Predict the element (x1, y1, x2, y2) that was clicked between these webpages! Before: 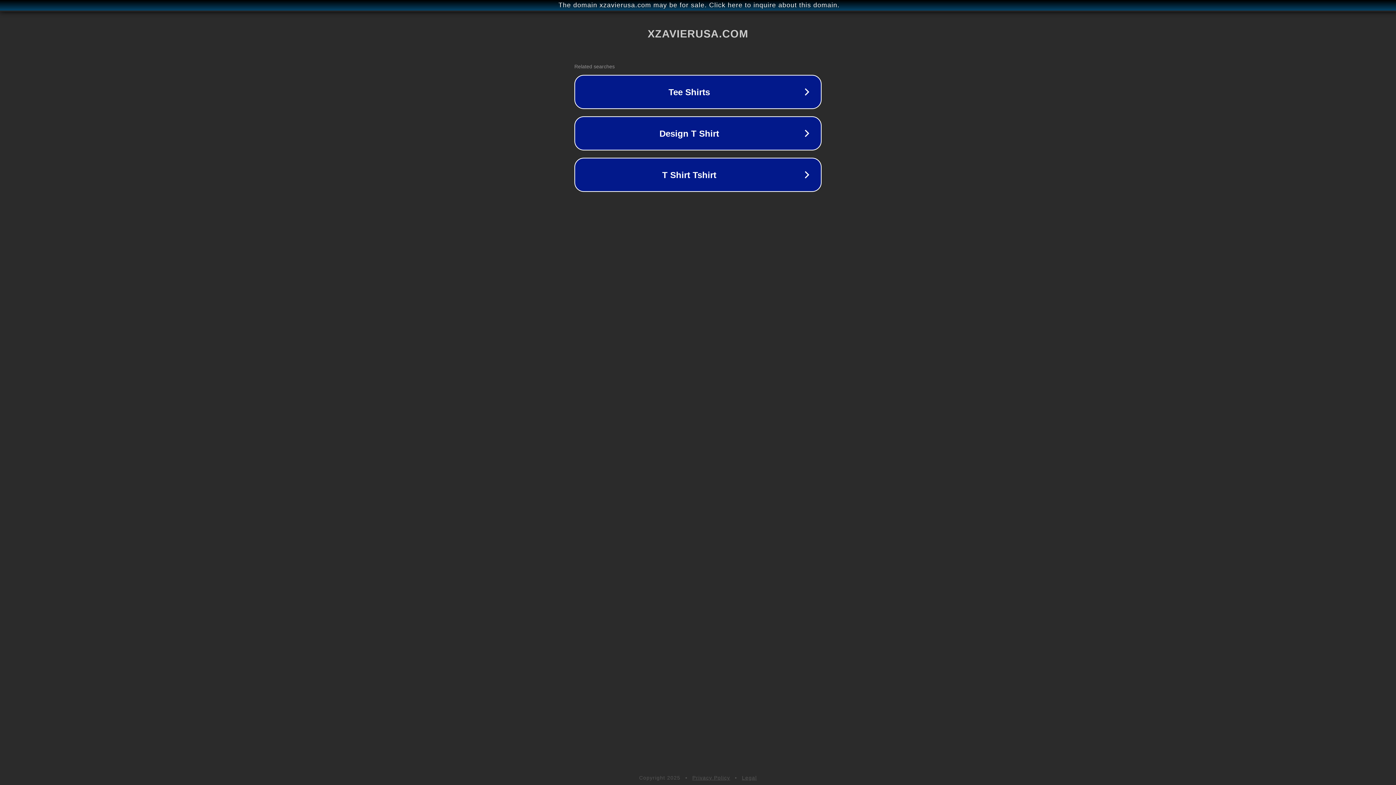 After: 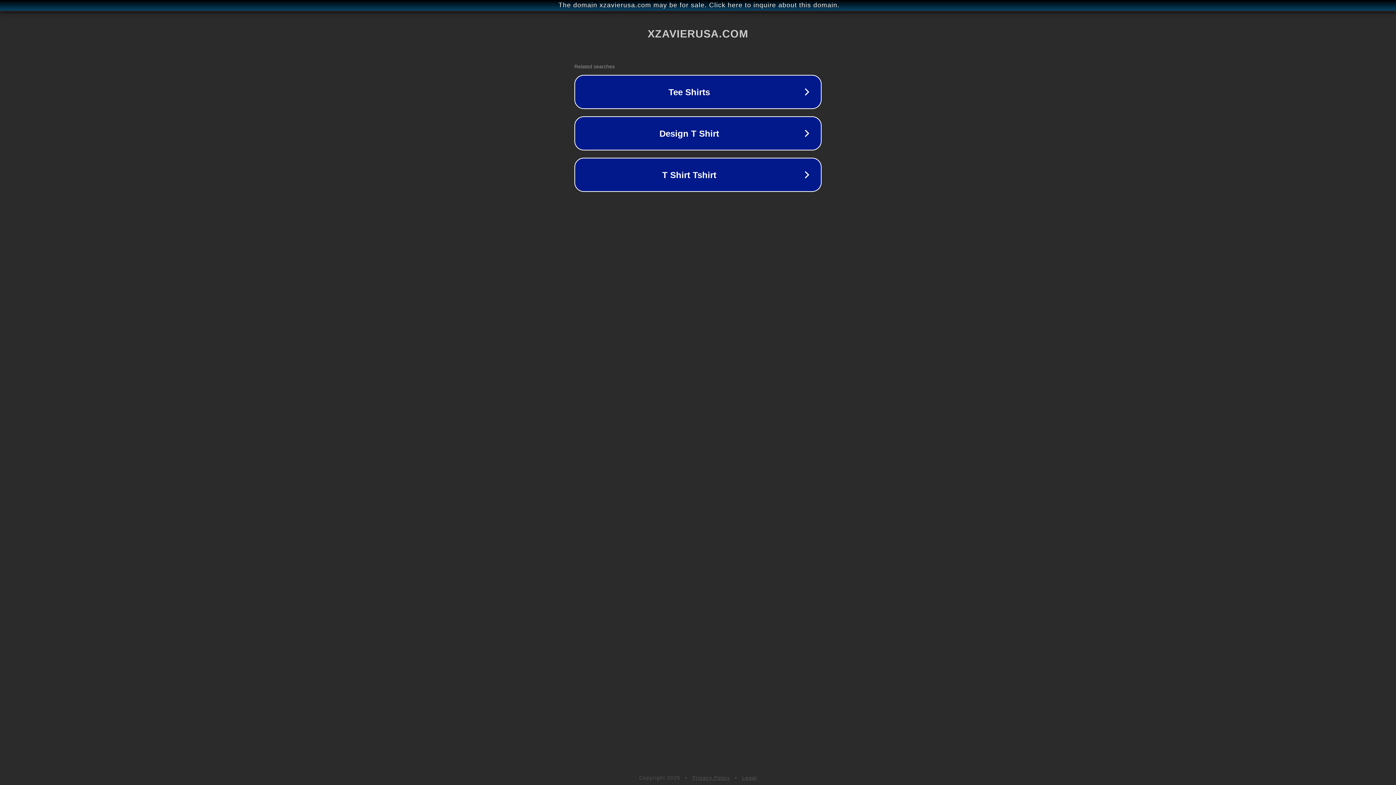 Action: bbox: (692, 775, 730, 781) label: Privacy Policy